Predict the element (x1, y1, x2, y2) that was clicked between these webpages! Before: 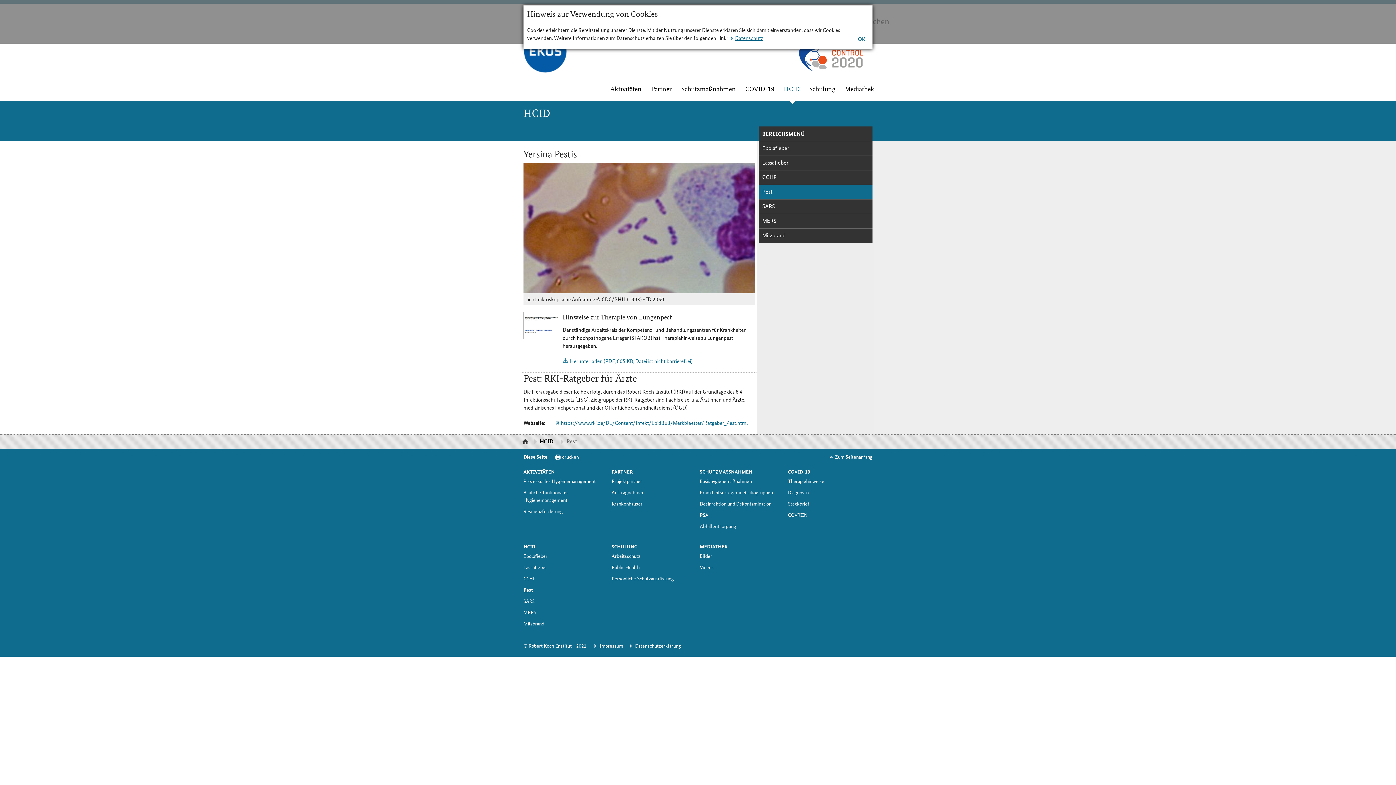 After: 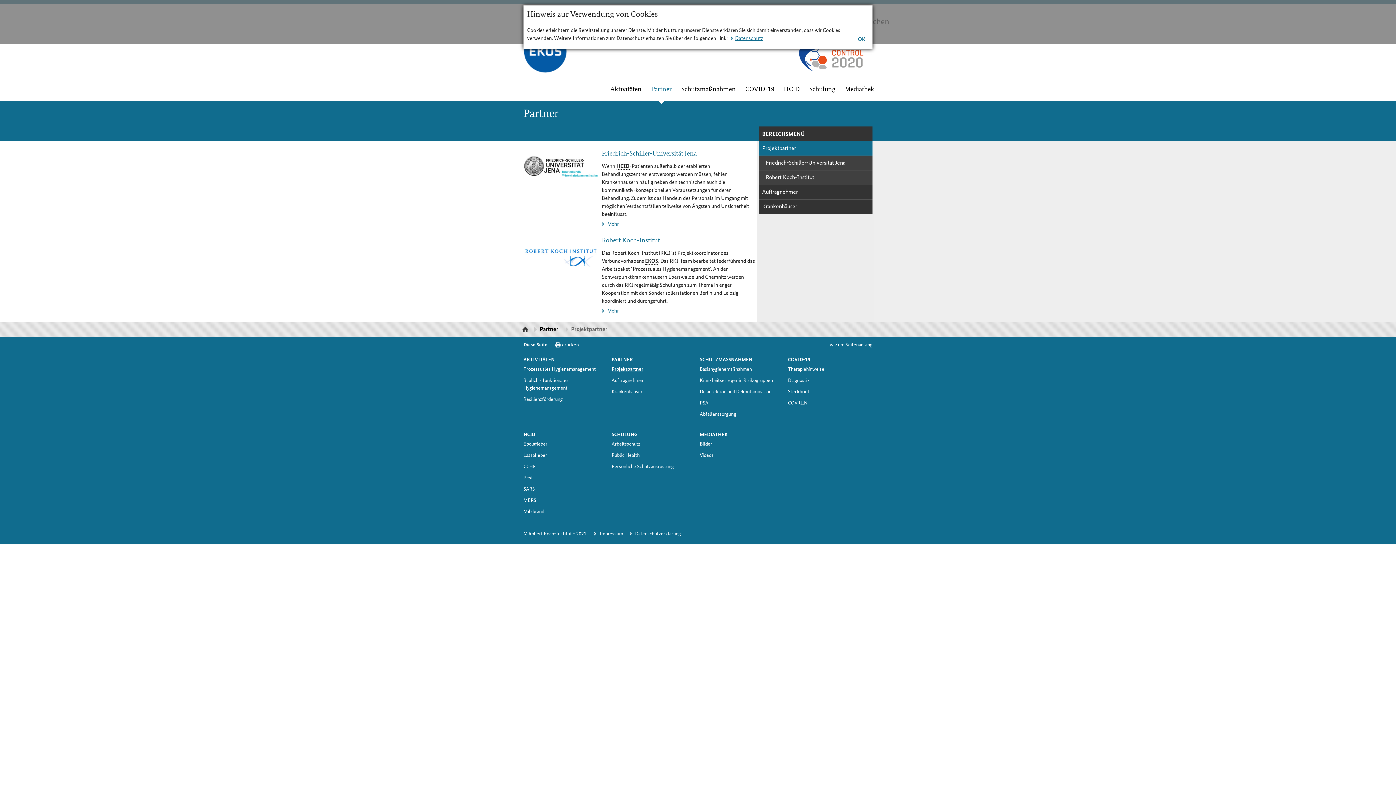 Action: bbox: (611, 475, 696, 486) label: Pro­jekt­part­ner